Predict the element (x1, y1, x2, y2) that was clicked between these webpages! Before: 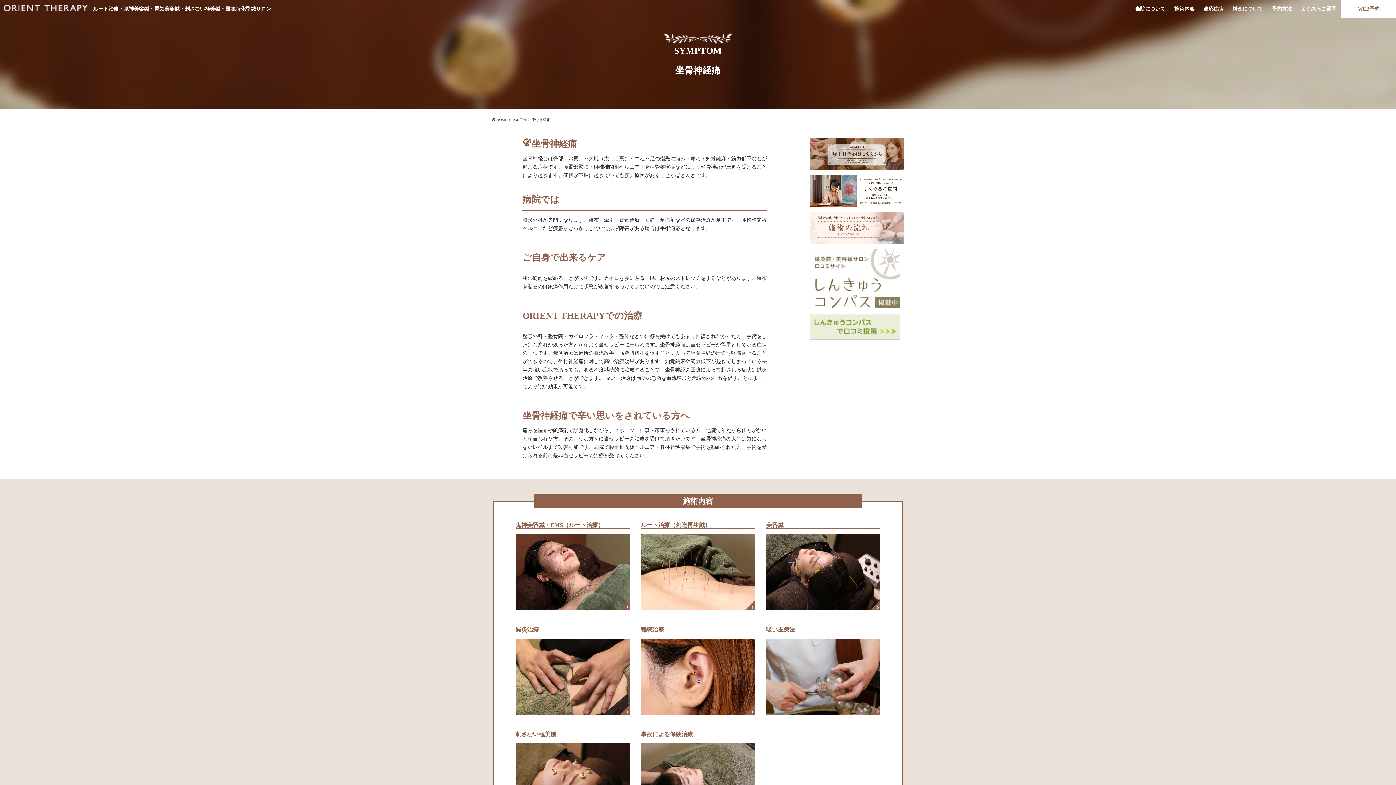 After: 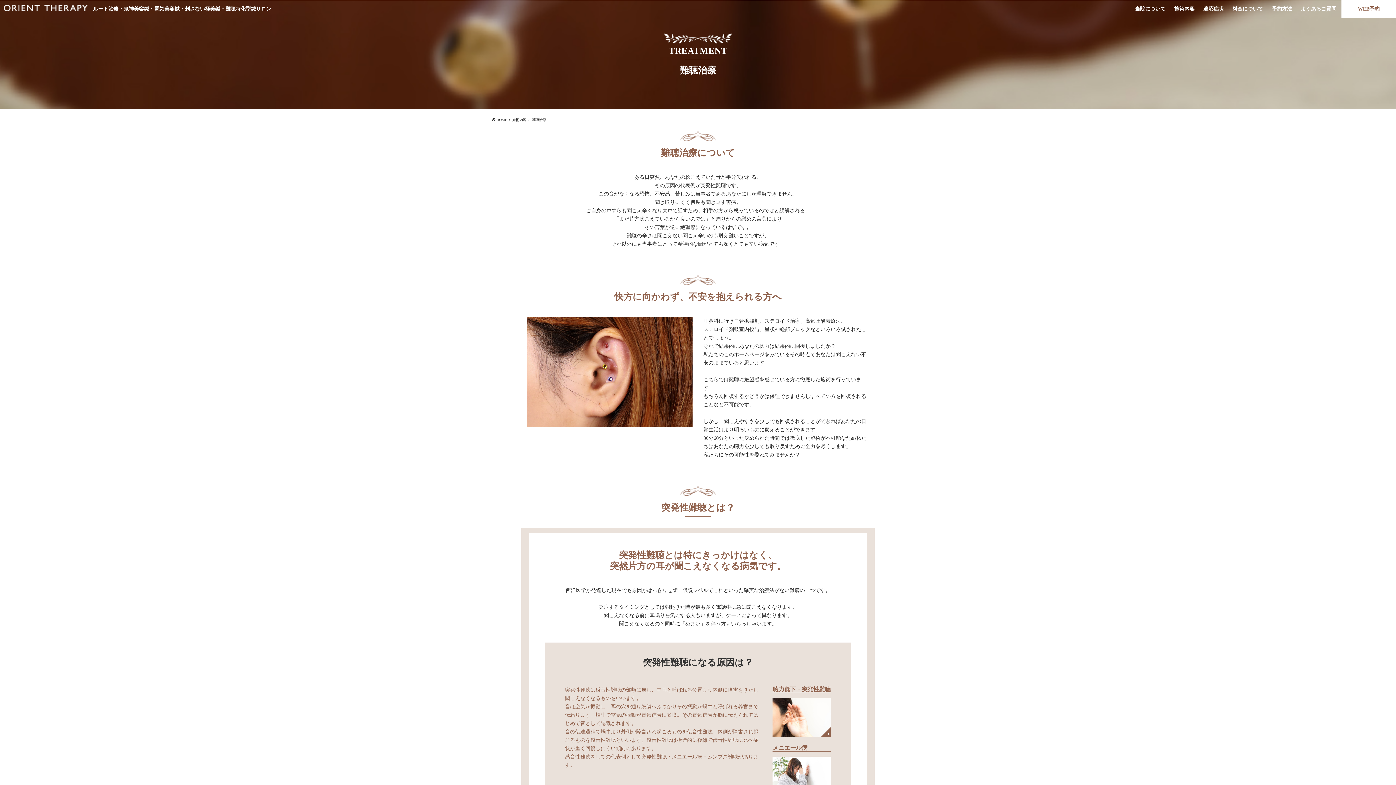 Action: bbox: (640, 708, 755, 713)